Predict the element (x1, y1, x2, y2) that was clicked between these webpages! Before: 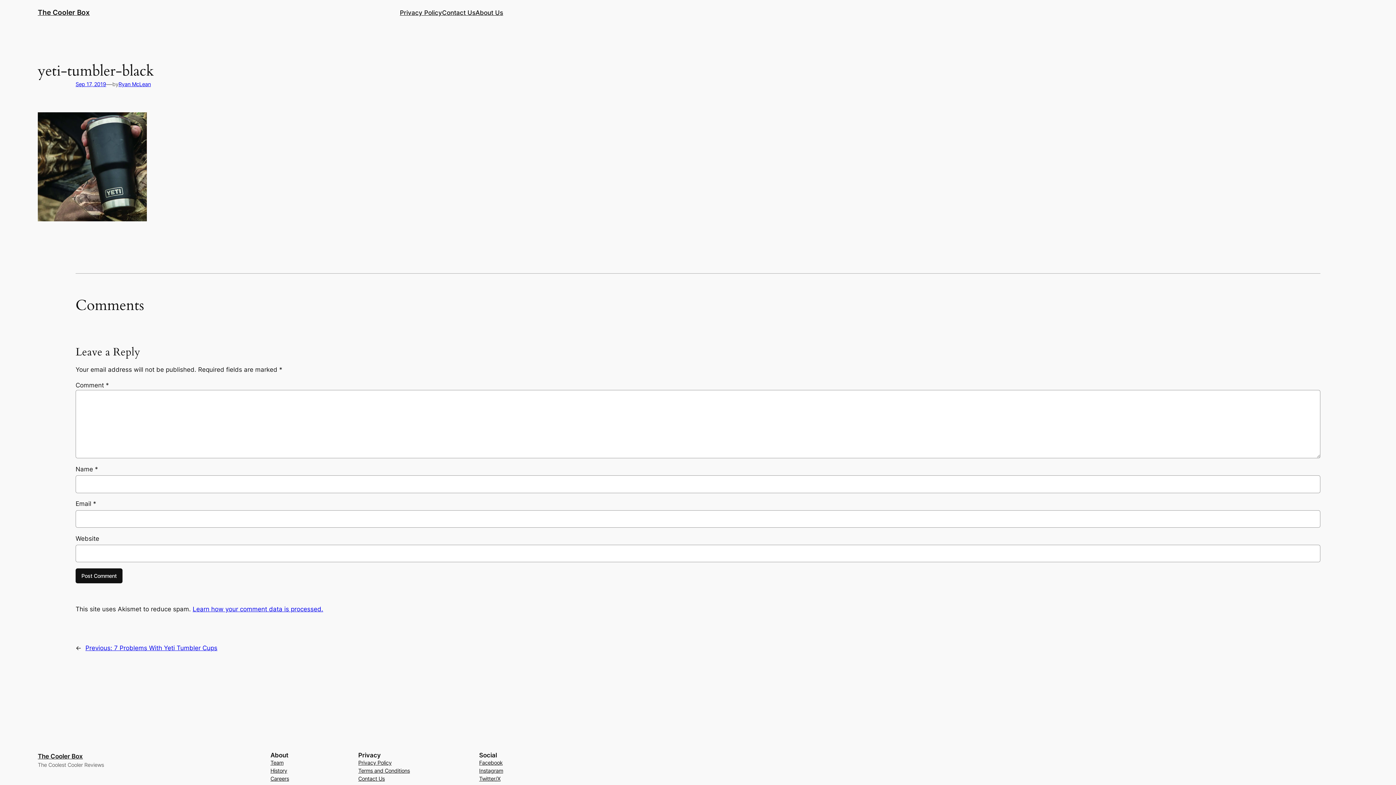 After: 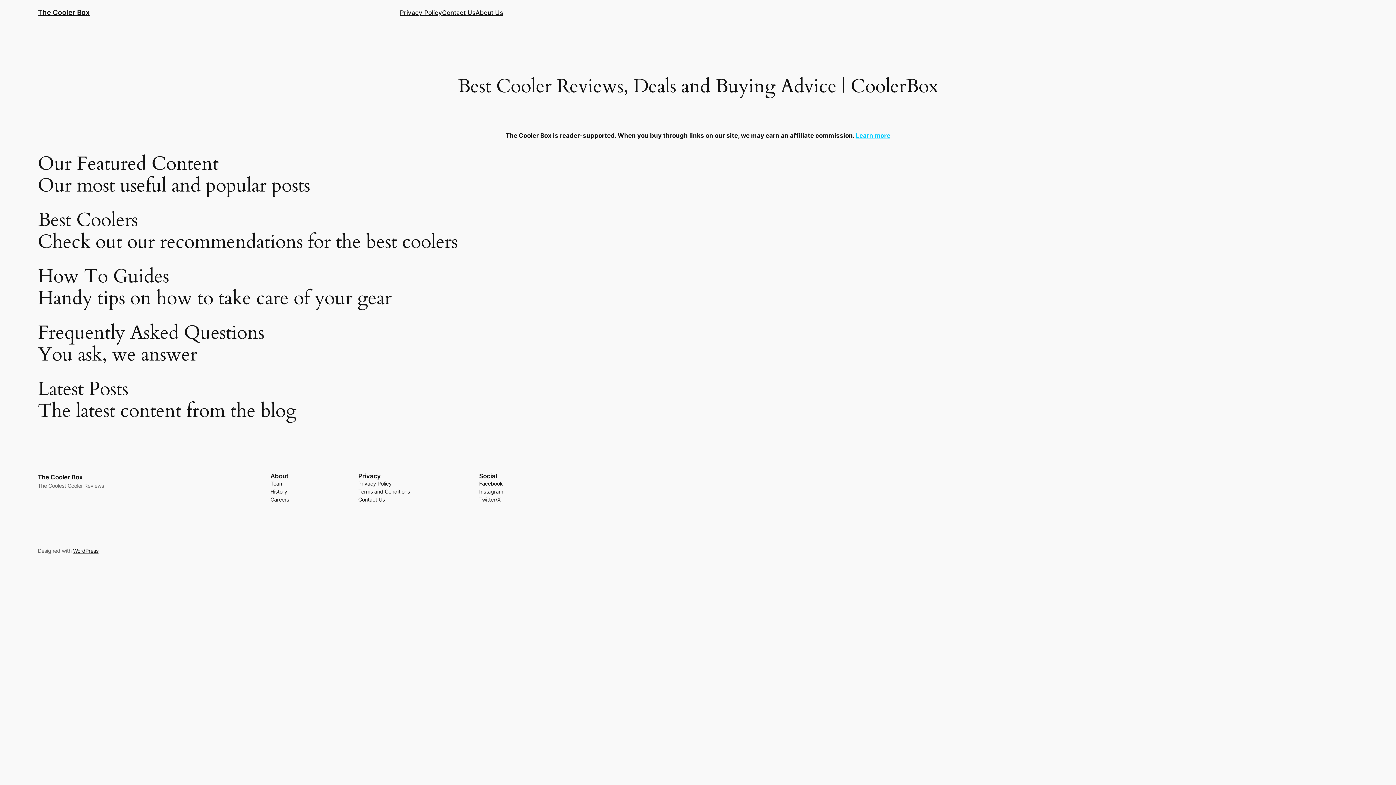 Action: label: The Cooler Box bbox: (37, 752, 82, 760)